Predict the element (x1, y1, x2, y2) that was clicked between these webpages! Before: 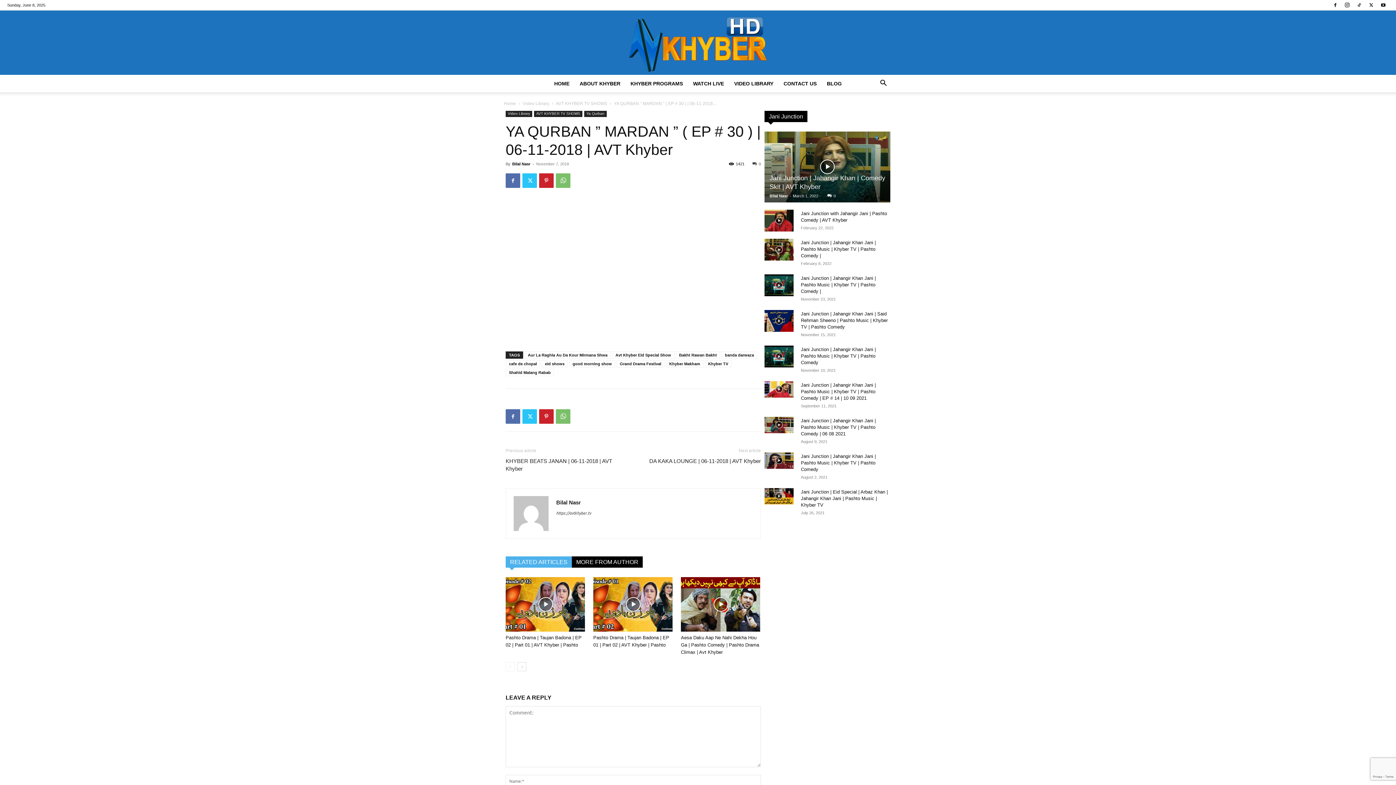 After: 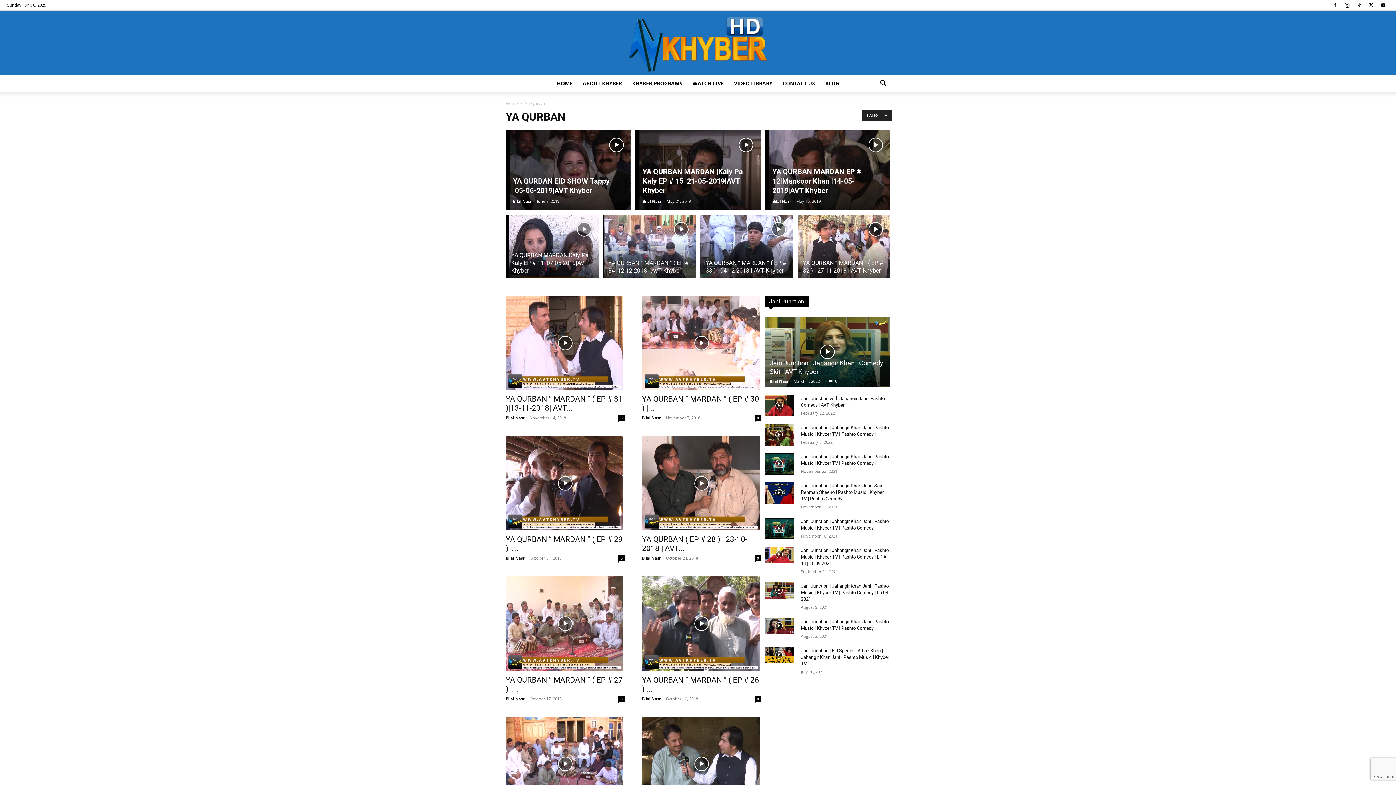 Action: label: Ya Qurban bbox: (584, 110, 606, 117)